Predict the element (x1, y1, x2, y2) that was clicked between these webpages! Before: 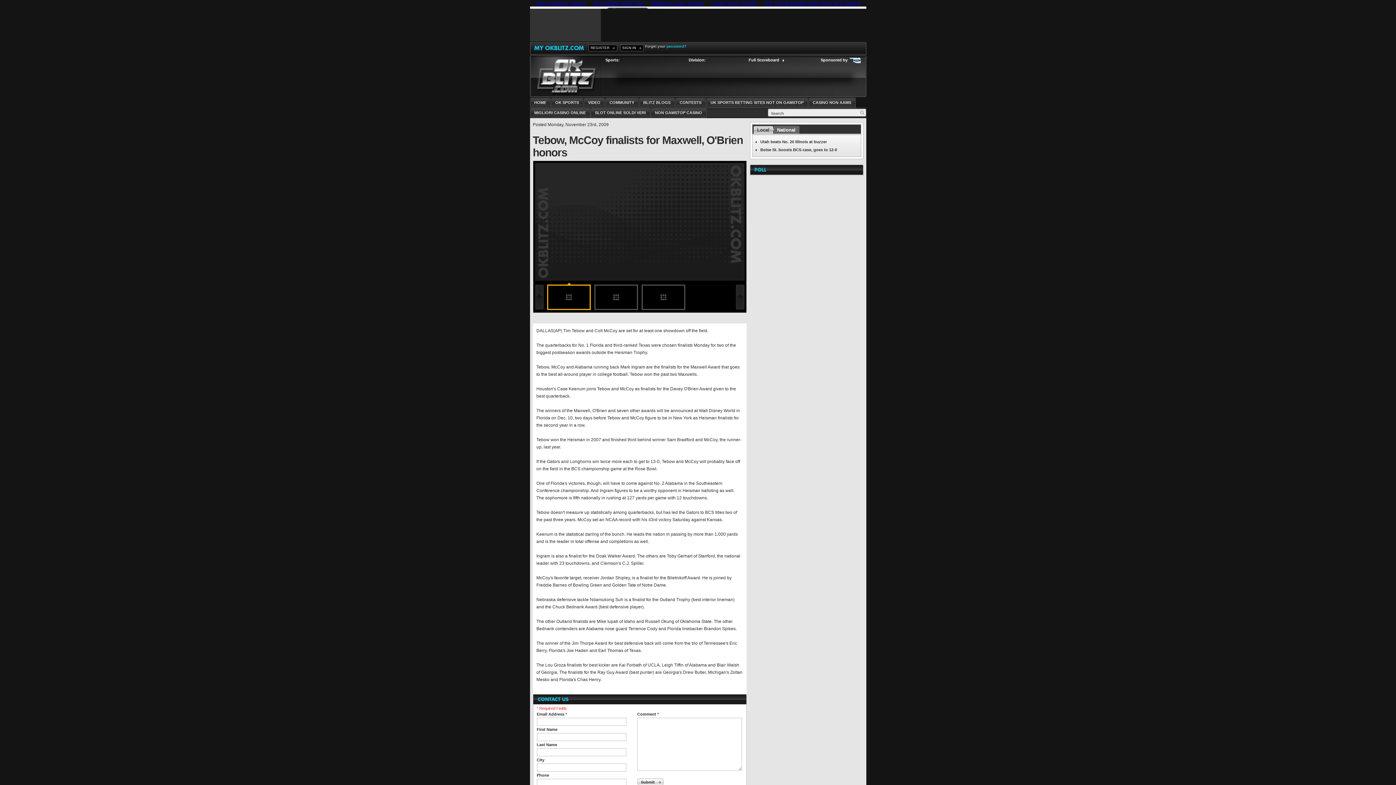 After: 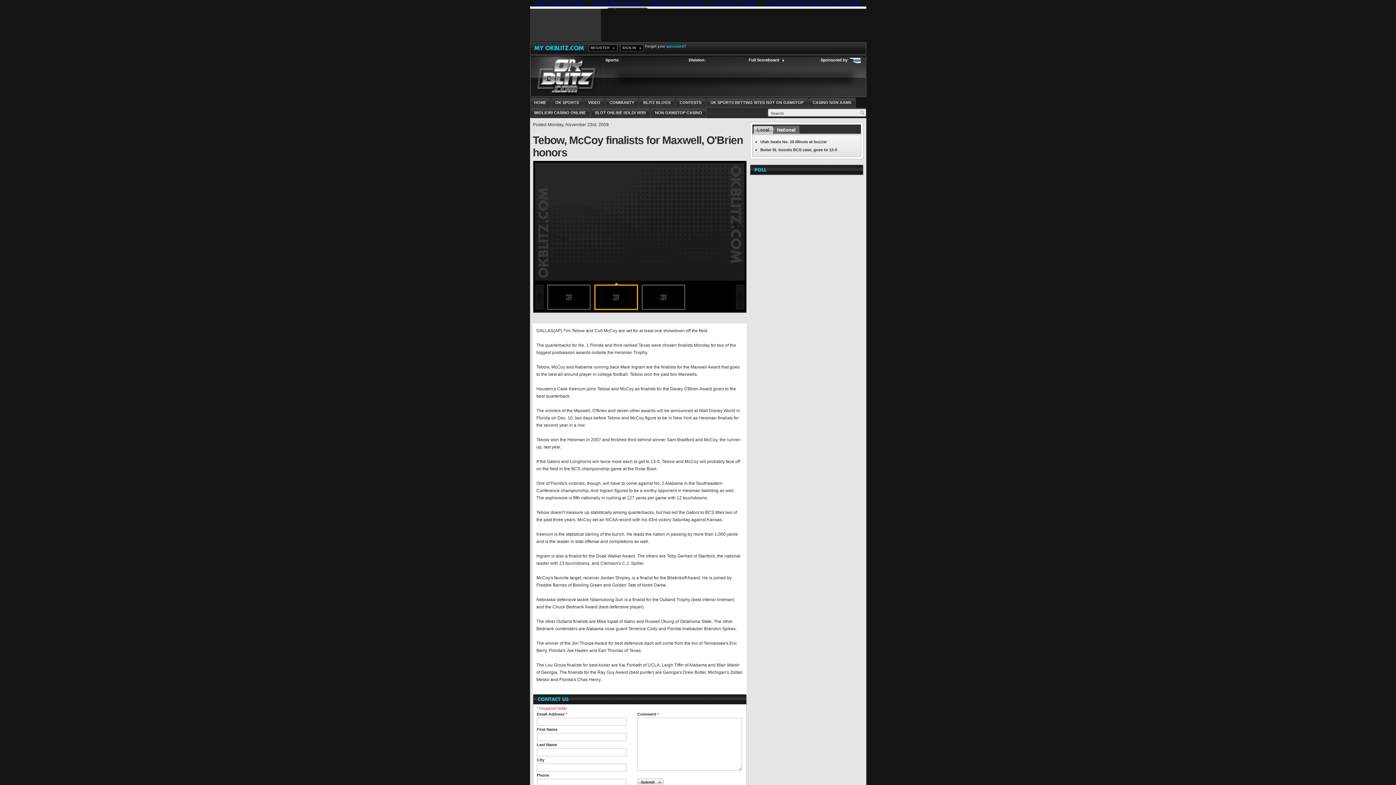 Action: bbox: (535, 284, 543, 309)